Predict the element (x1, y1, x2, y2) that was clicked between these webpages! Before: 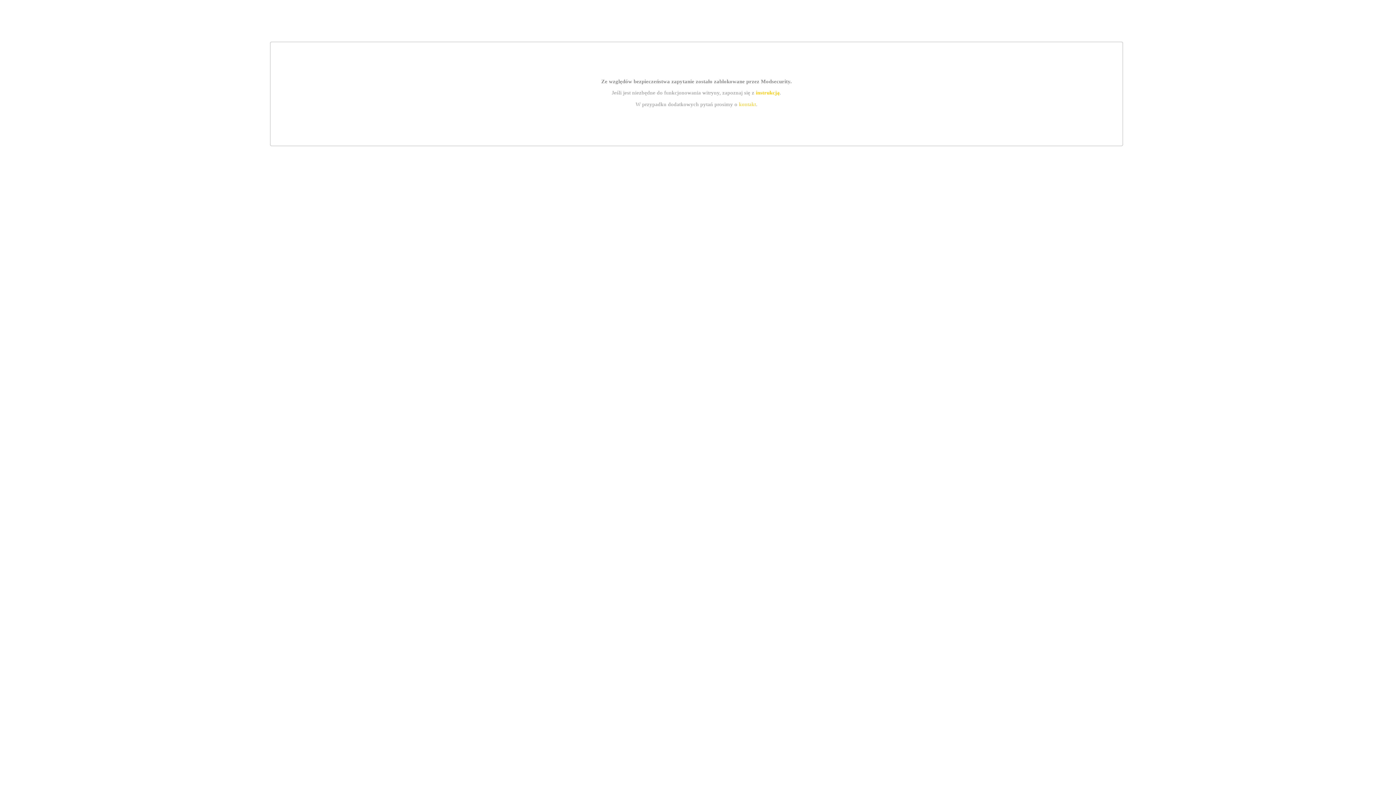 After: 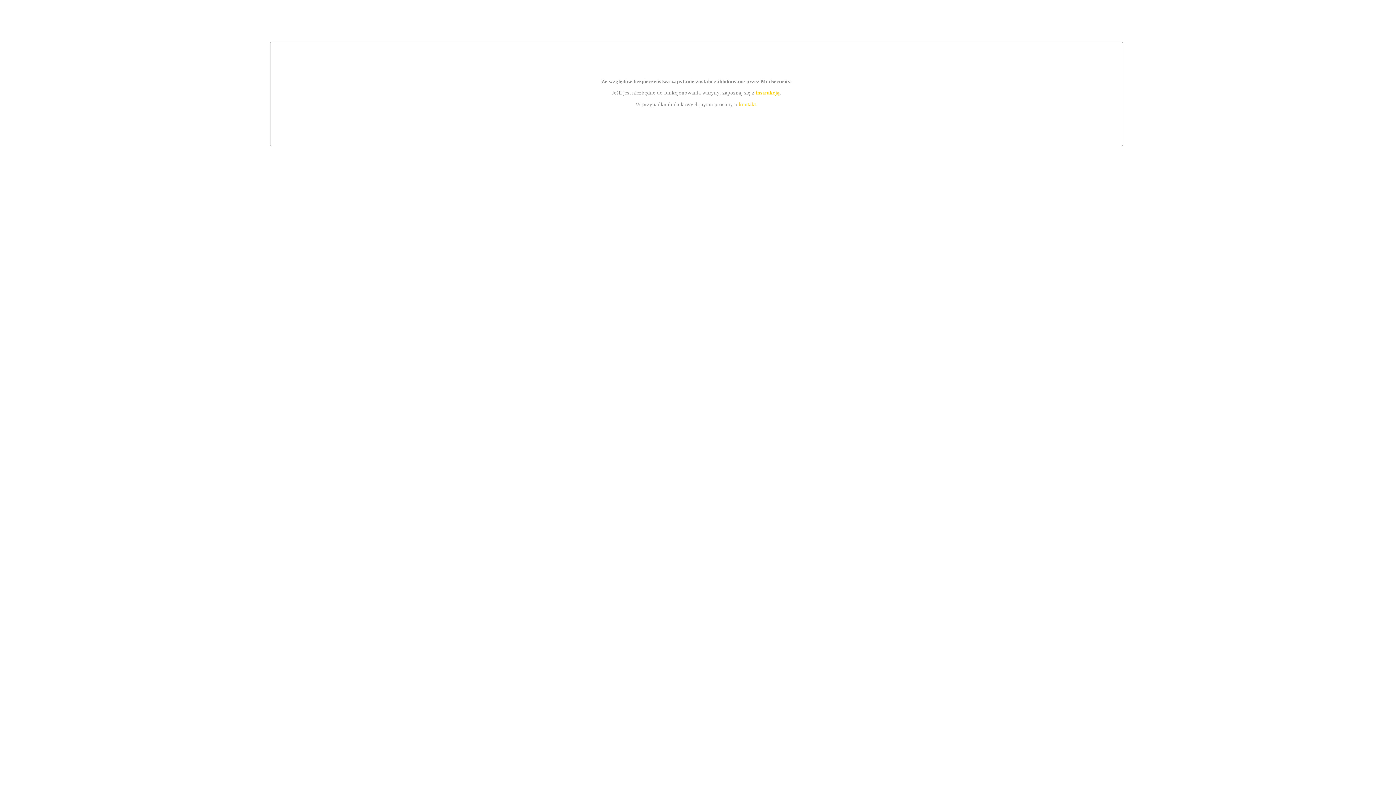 Action: bbox: (739, 101, 756, 107) label: kontakt